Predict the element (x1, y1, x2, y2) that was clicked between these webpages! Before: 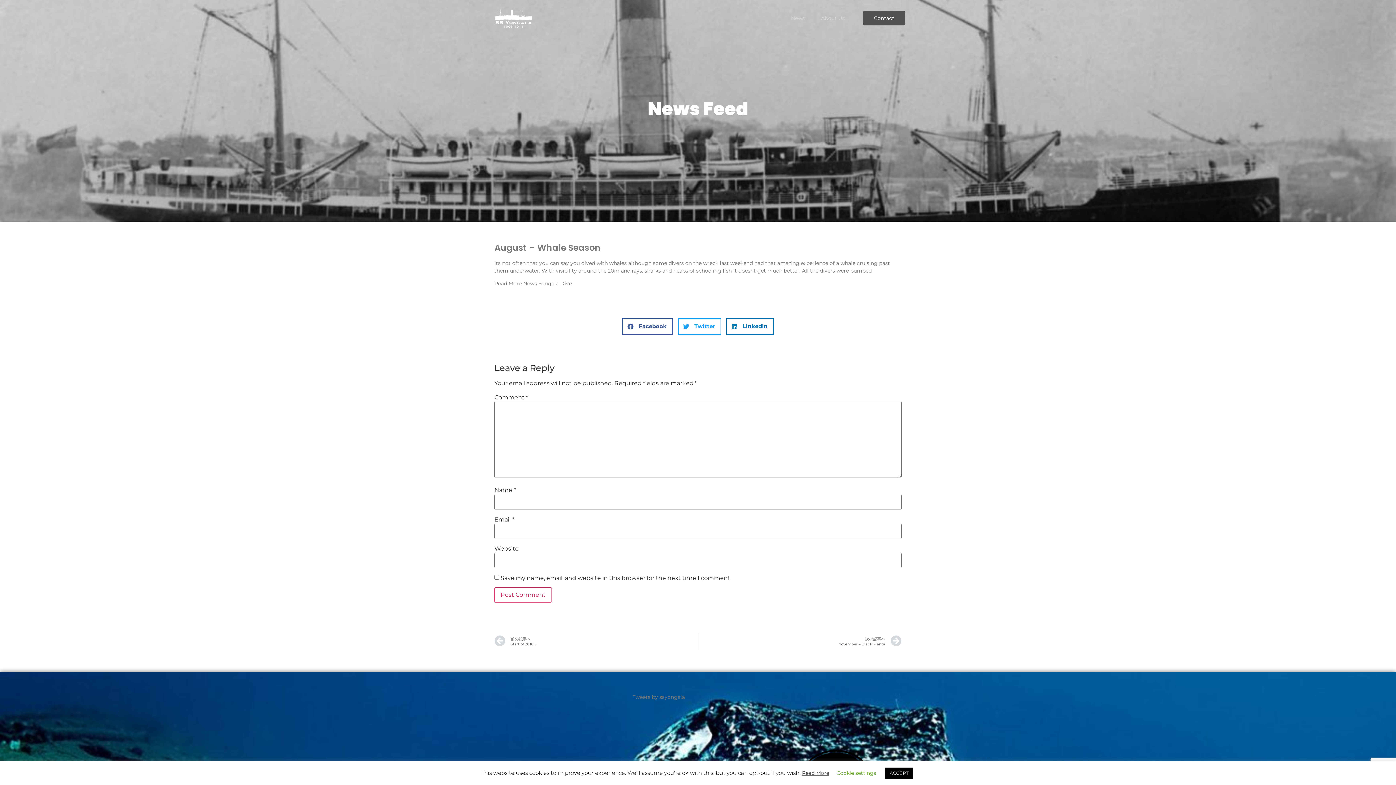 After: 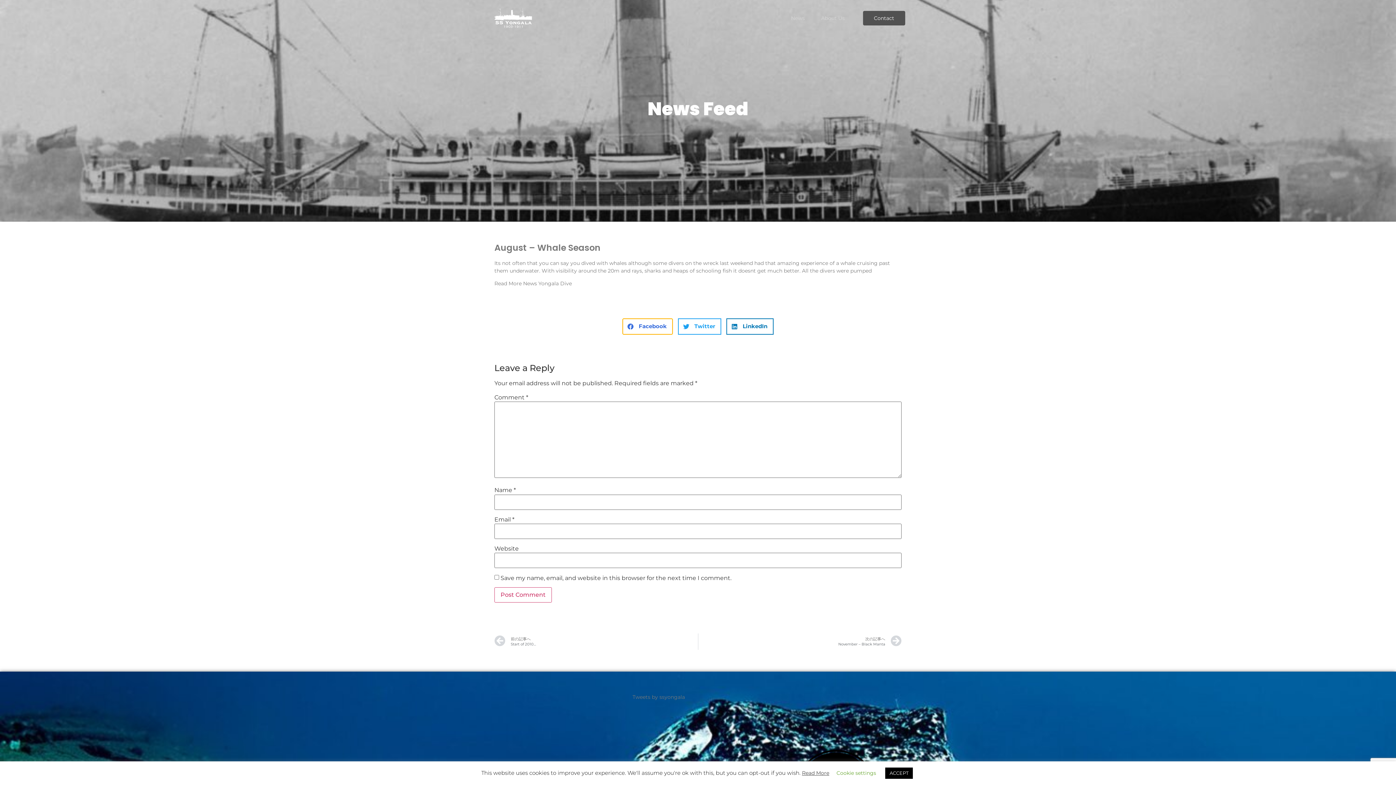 Action: label: Share on facebook bbox: (622, 318, 673, 334)